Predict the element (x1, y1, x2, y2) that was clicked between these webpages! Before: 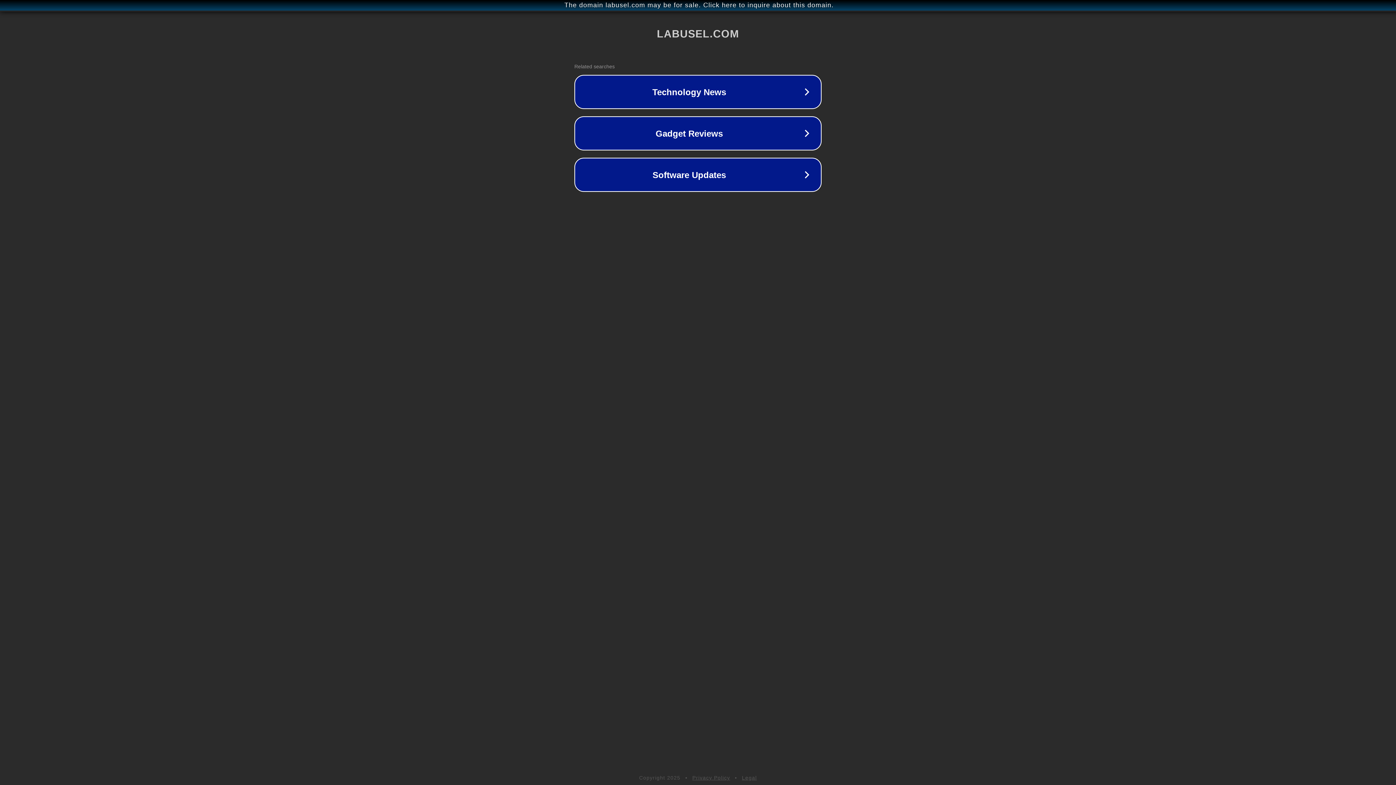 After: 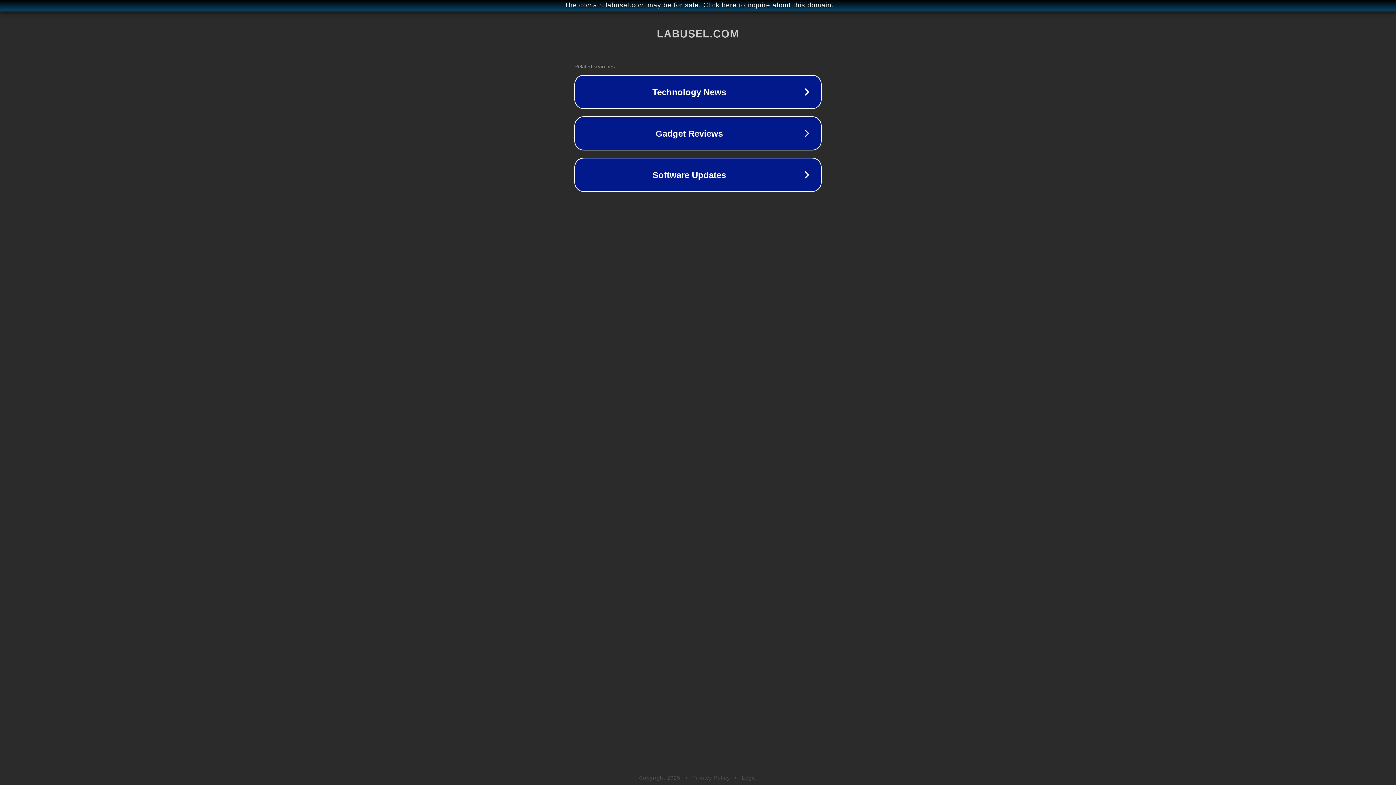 Action: bbox: (692, 775, 730, 781) label: Privacy Policy